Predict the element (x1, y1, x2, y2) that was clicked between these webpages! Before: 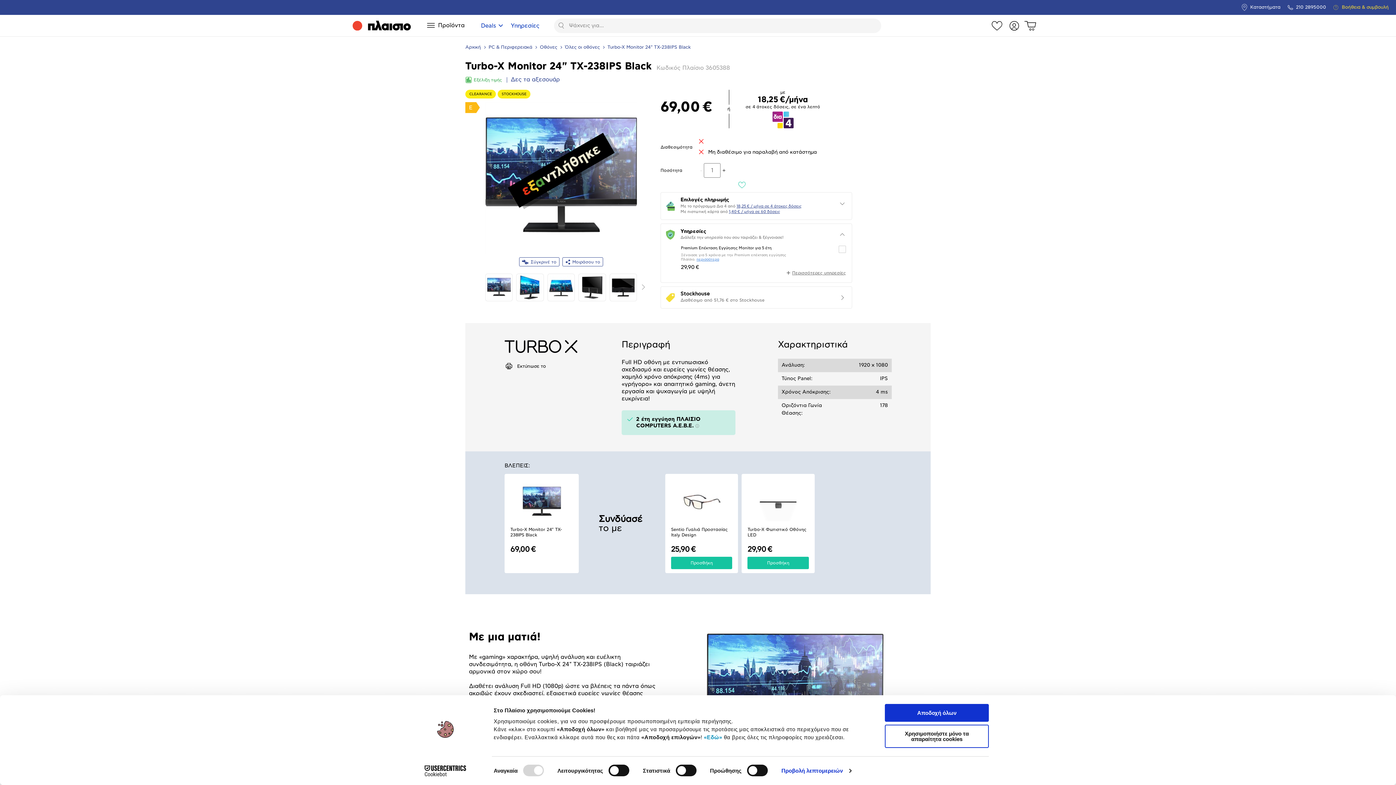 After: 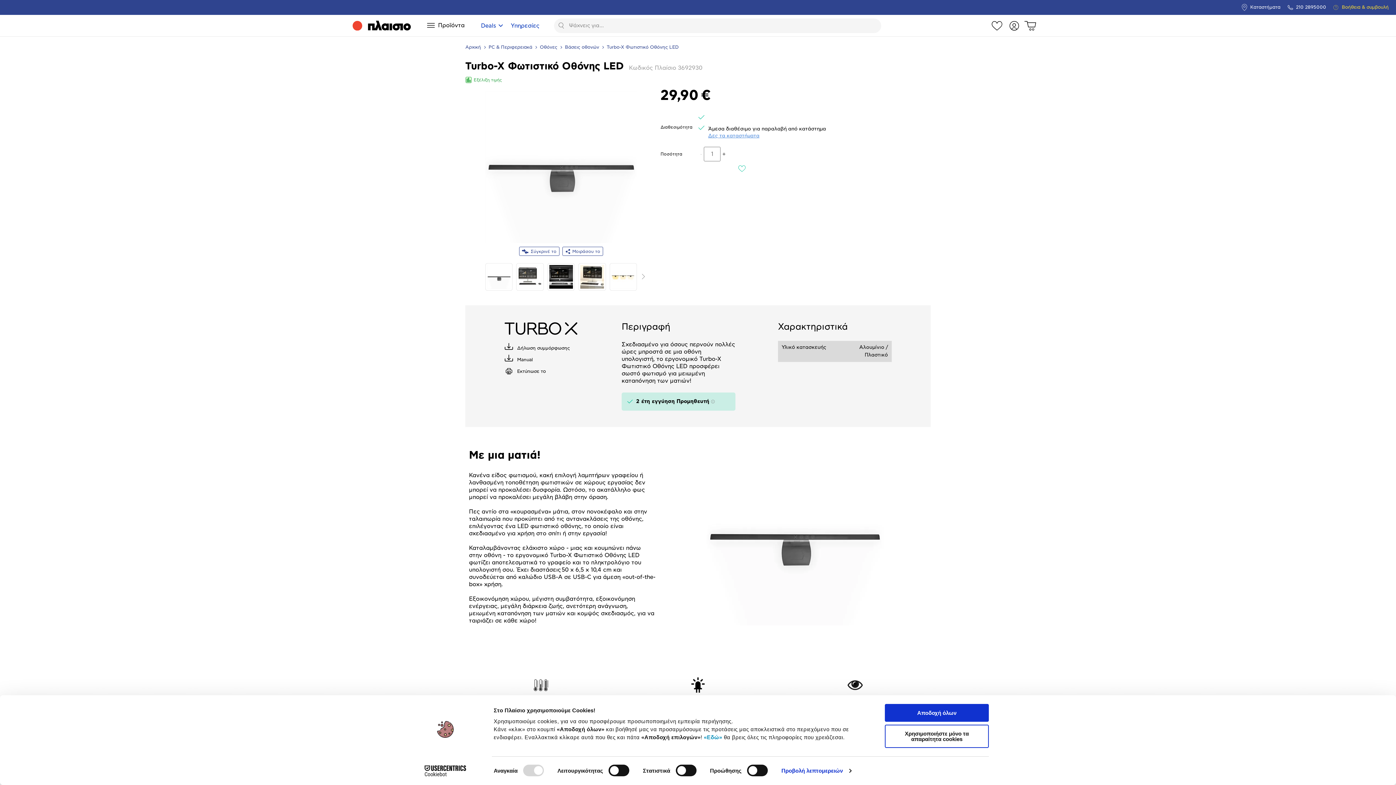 Action: bbox: (759, 499, 797, 504)